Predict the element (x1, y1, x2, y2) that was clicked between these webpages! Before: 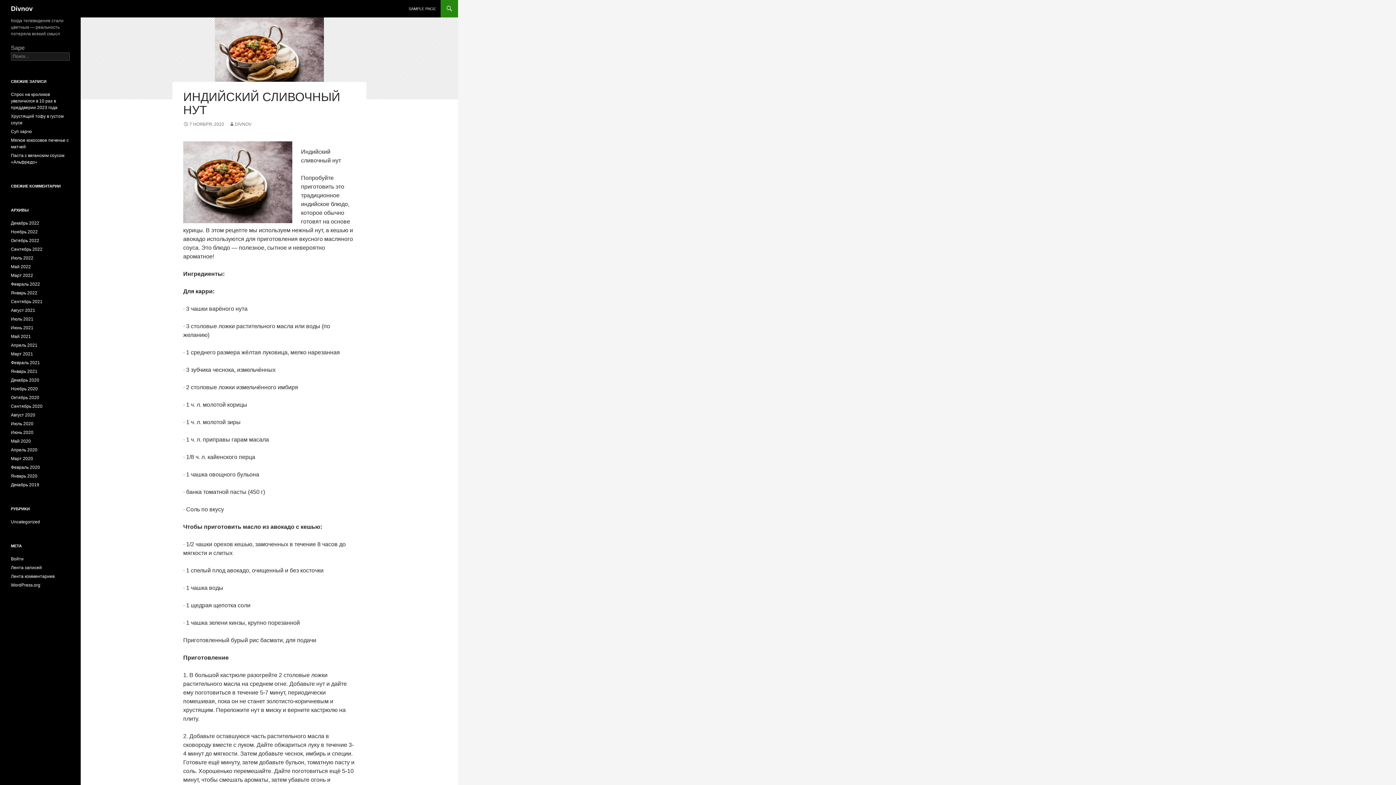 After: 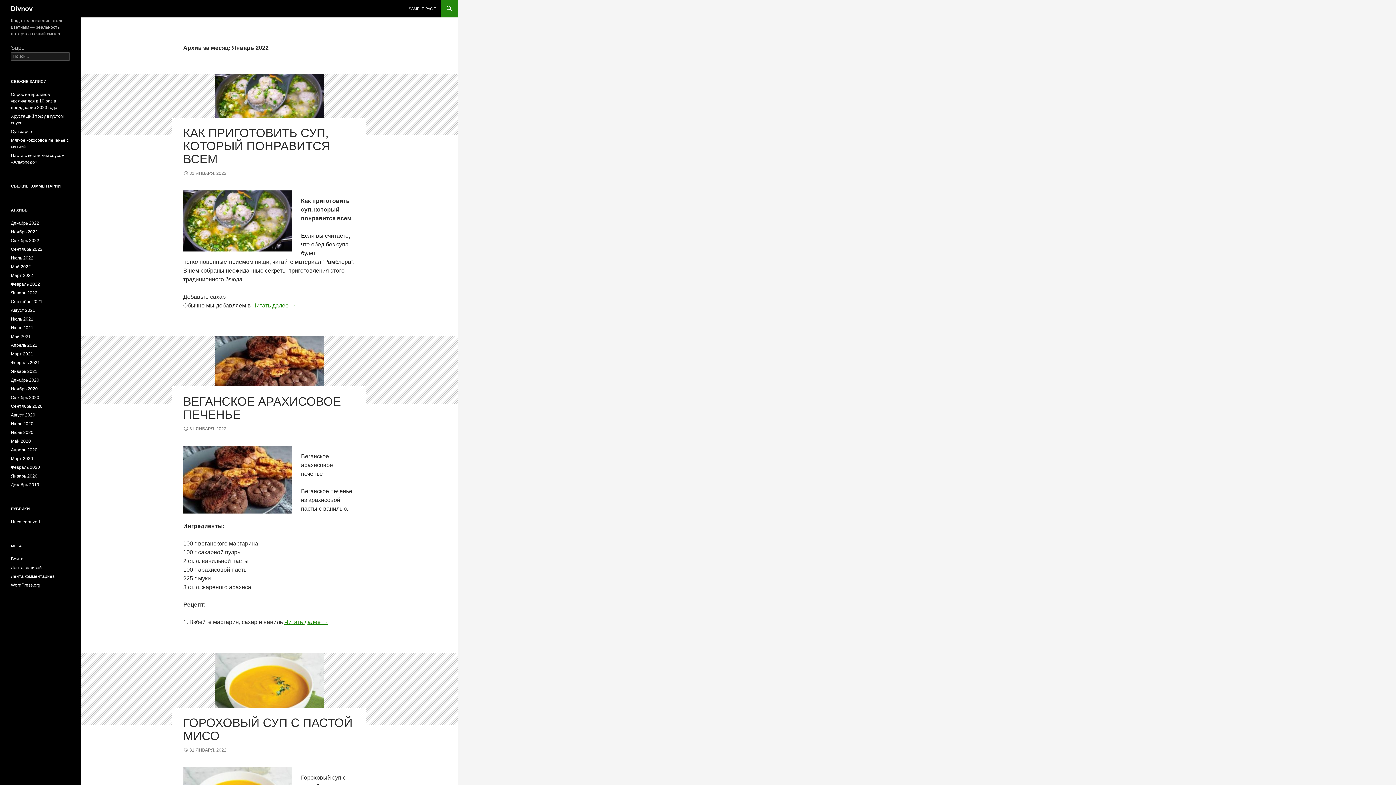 Action: bbox: (10, 290, 37, 295) label: Январь 2022